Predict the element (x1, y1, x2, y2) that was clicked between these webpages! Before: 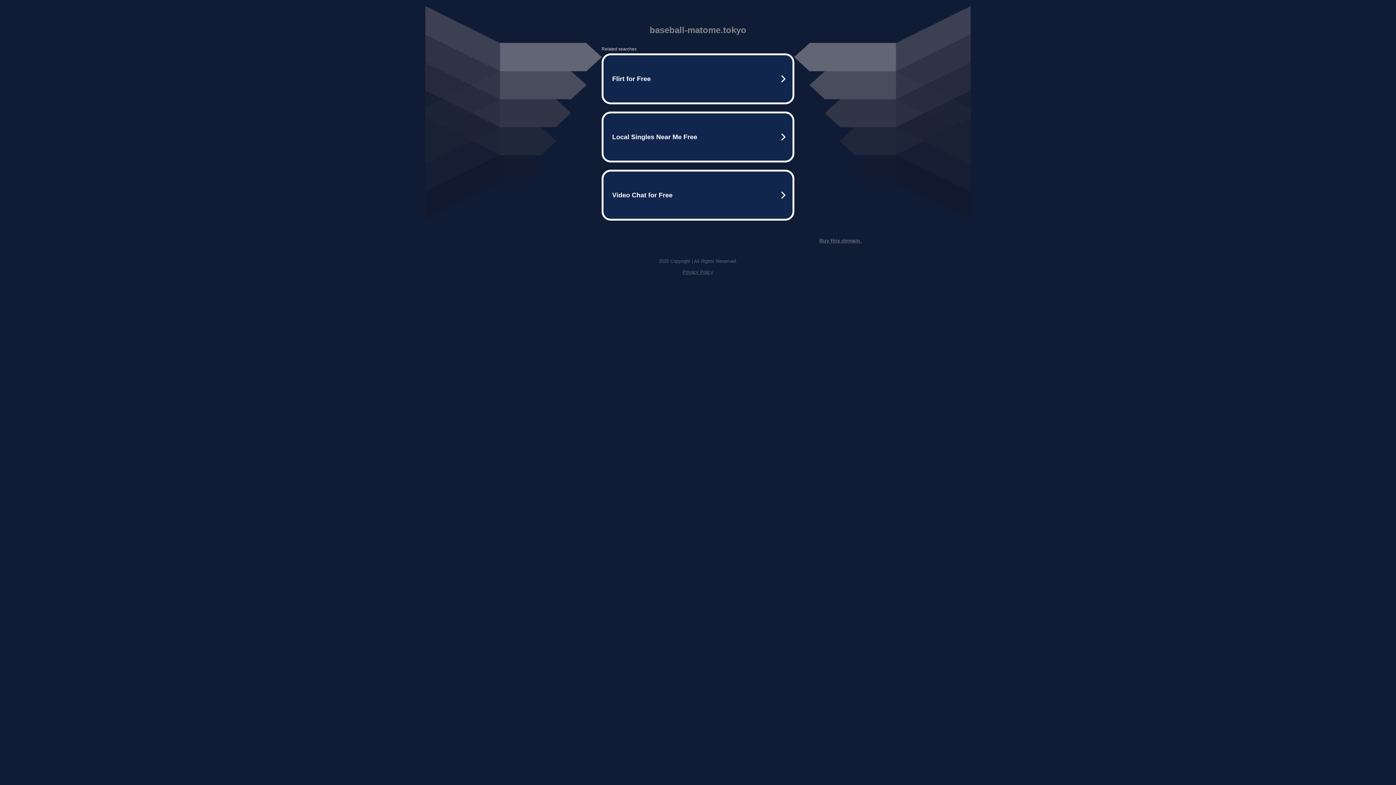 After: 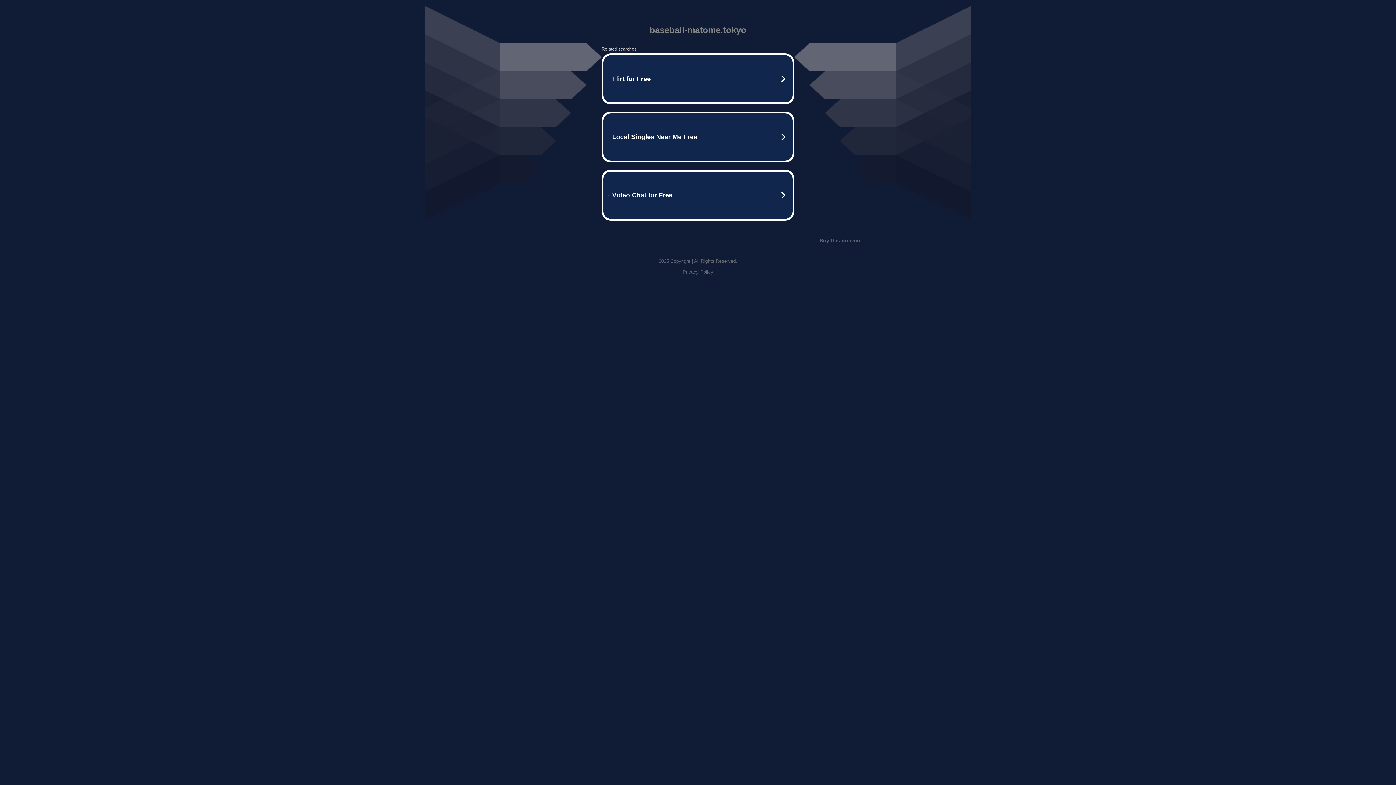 Action: label: Buy this domain. bbox: (819, 237, 861, 243)